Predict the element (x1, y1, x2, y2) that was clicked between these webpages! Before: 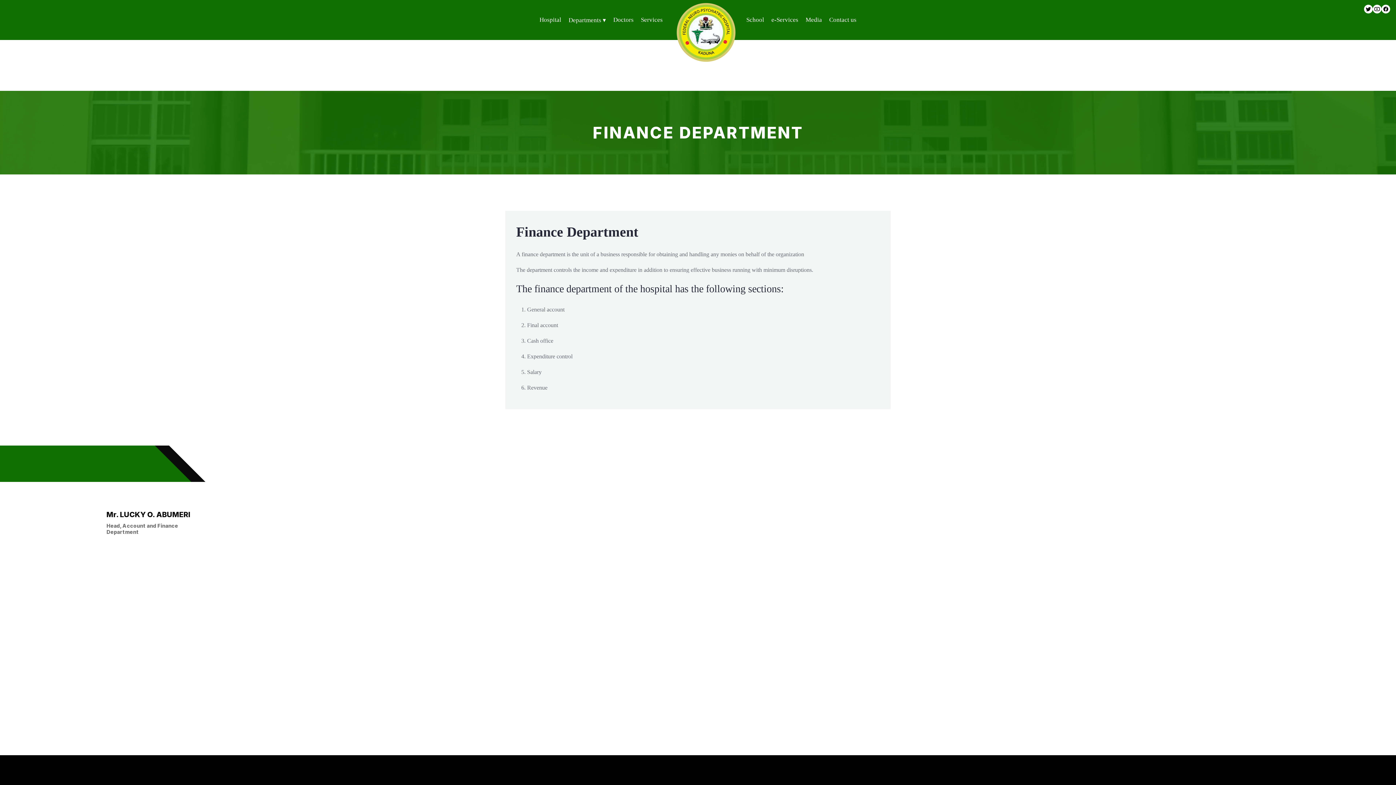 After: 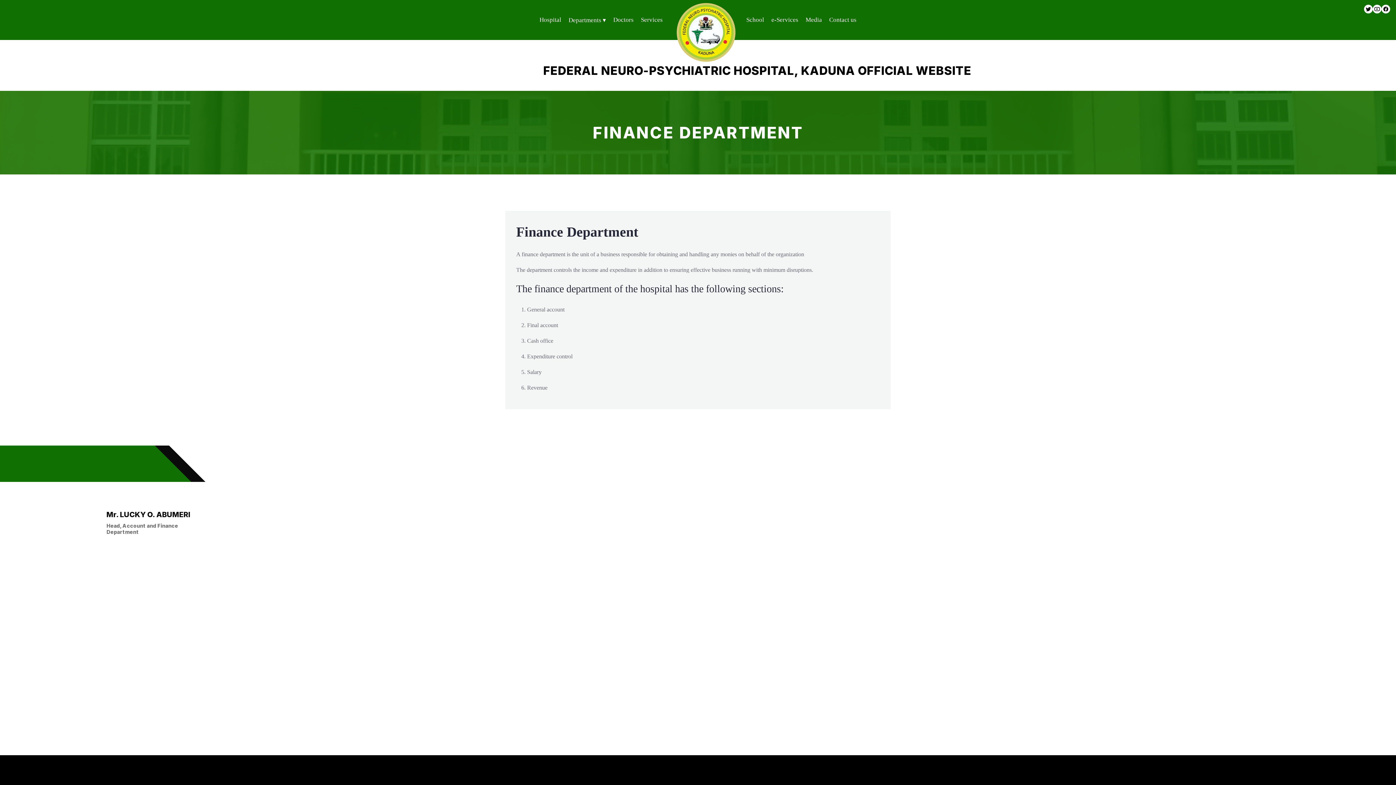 Action: bbox: (1381, 4, 1390, 14)